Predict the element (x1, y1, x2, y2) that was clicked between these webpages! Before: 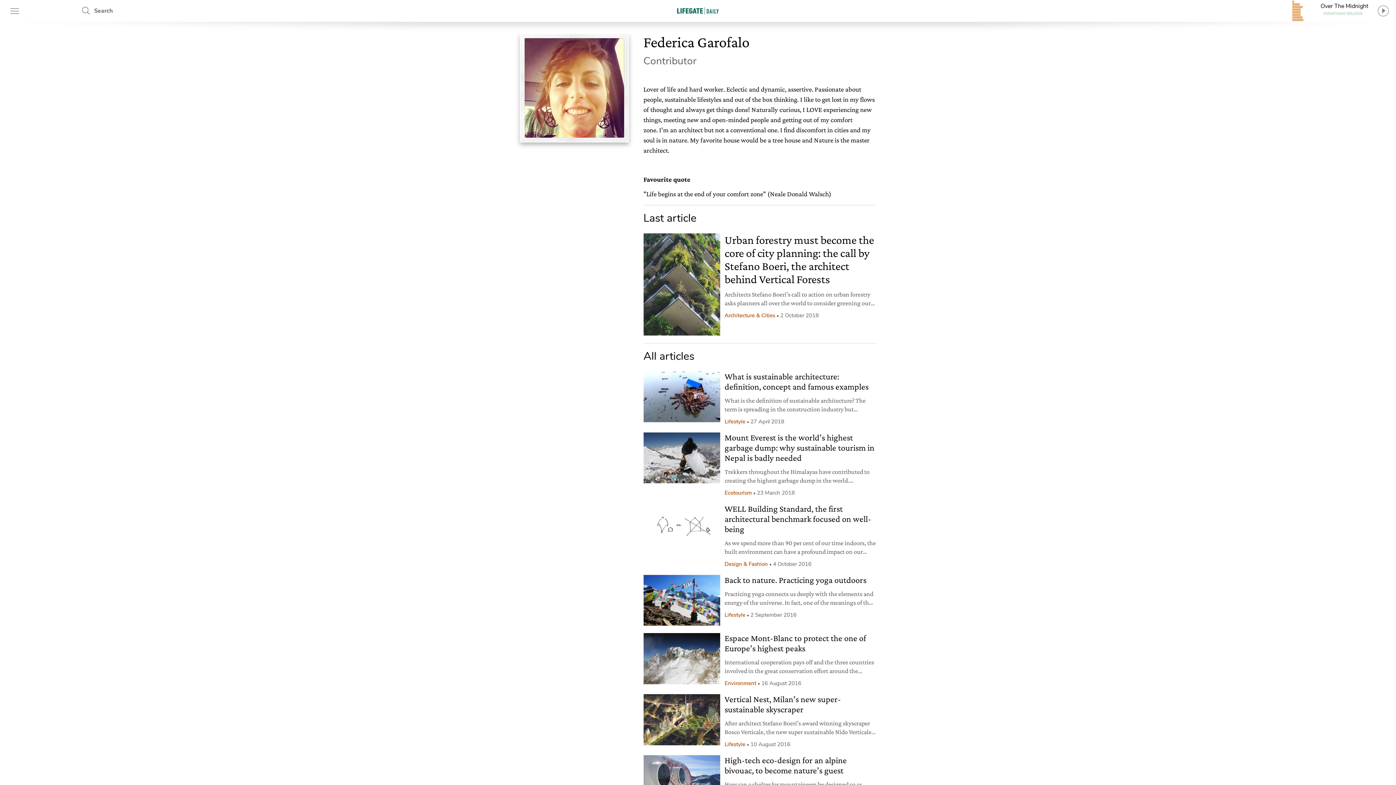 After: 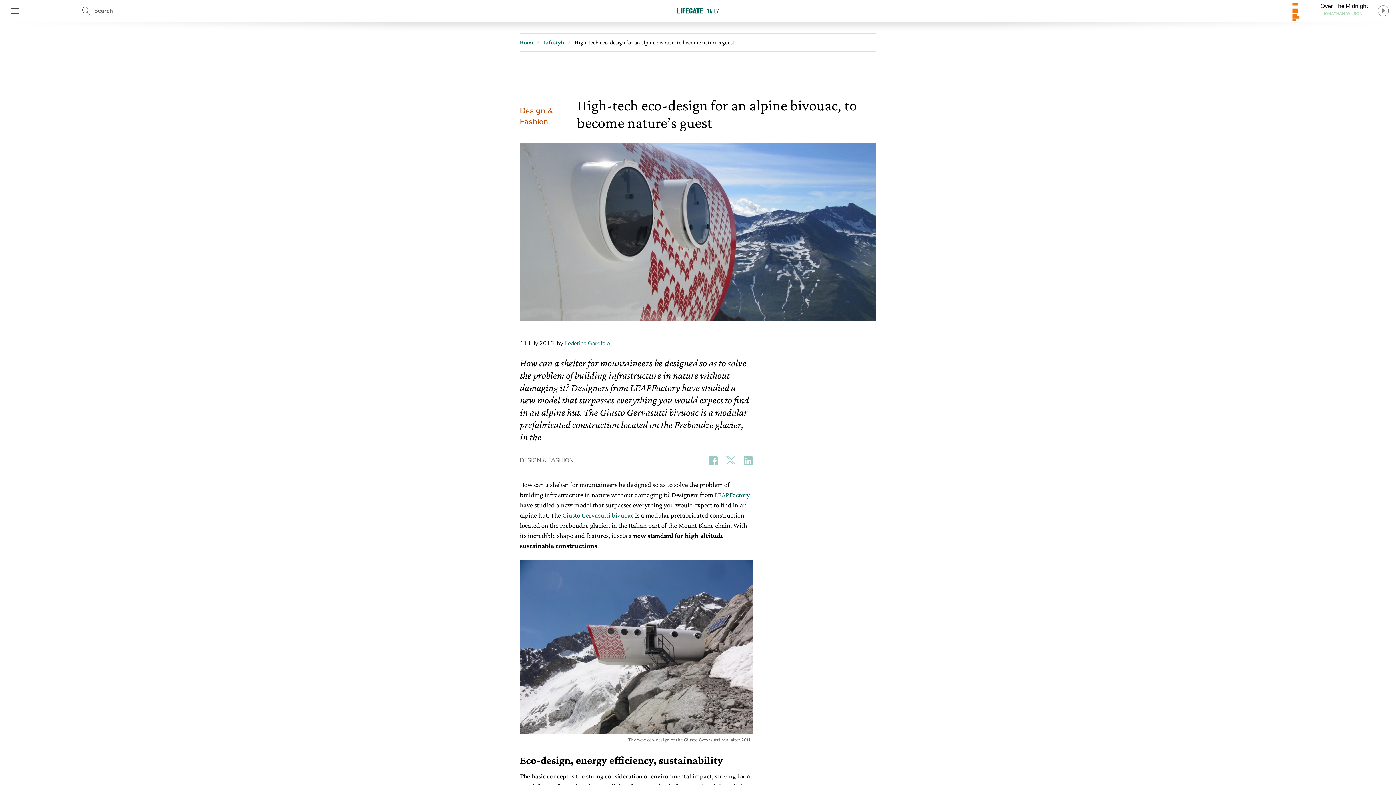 Action: bbox: (724, 755, 876, 776) label: High-tech eco-design for an alpine bivouac, to become nature’s guest